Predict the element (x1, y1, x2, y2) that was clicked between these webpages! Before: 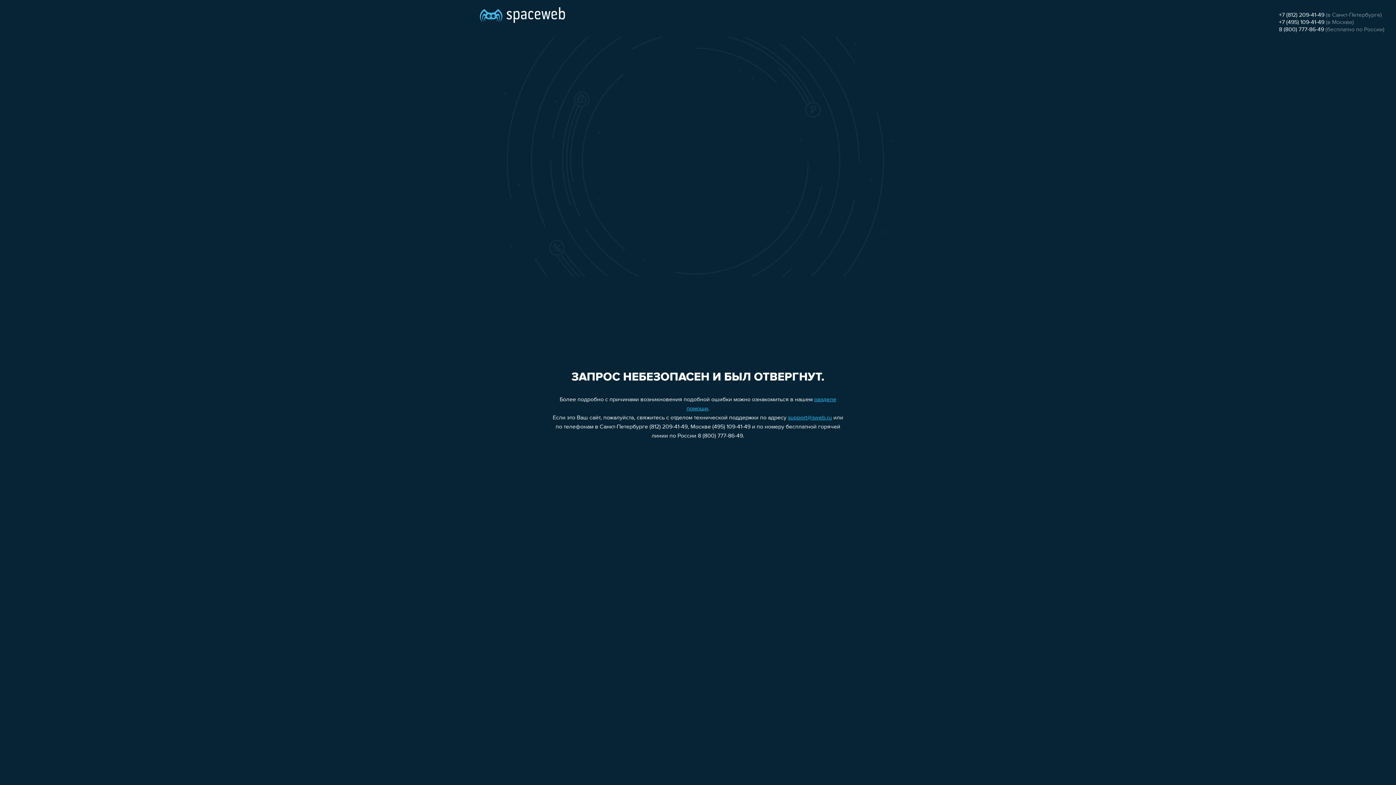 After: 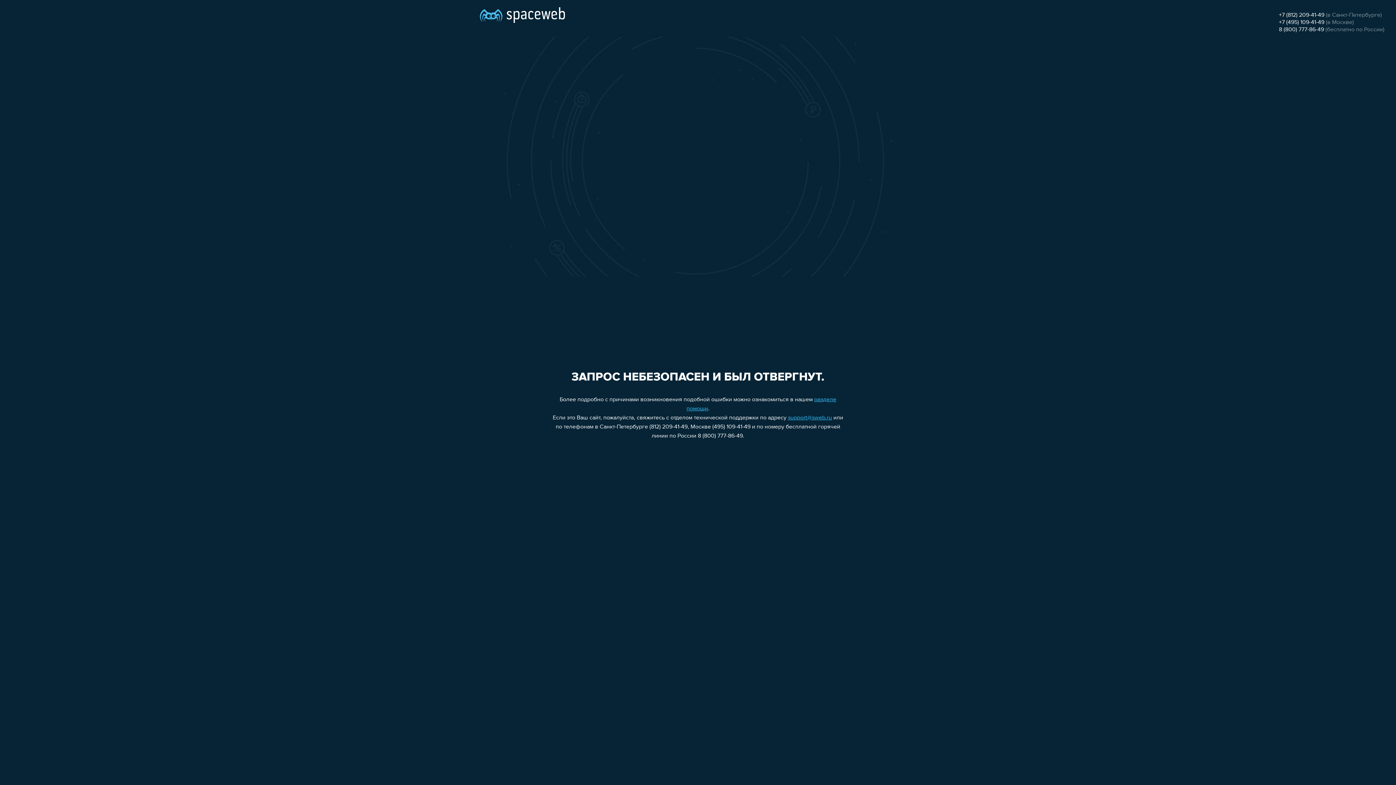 Action: bbox: (1279, 12, 1324, 18) label: +7 (812) 209-41-49